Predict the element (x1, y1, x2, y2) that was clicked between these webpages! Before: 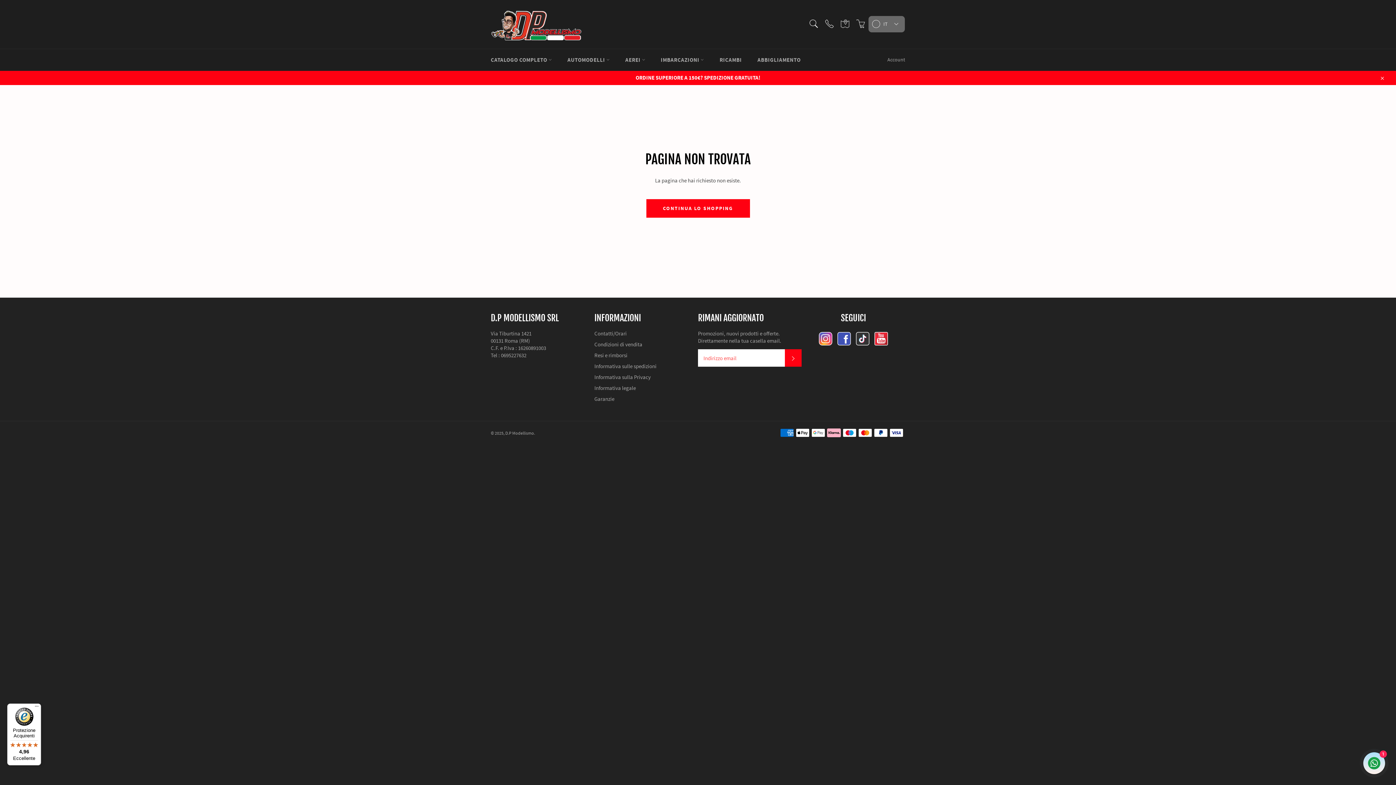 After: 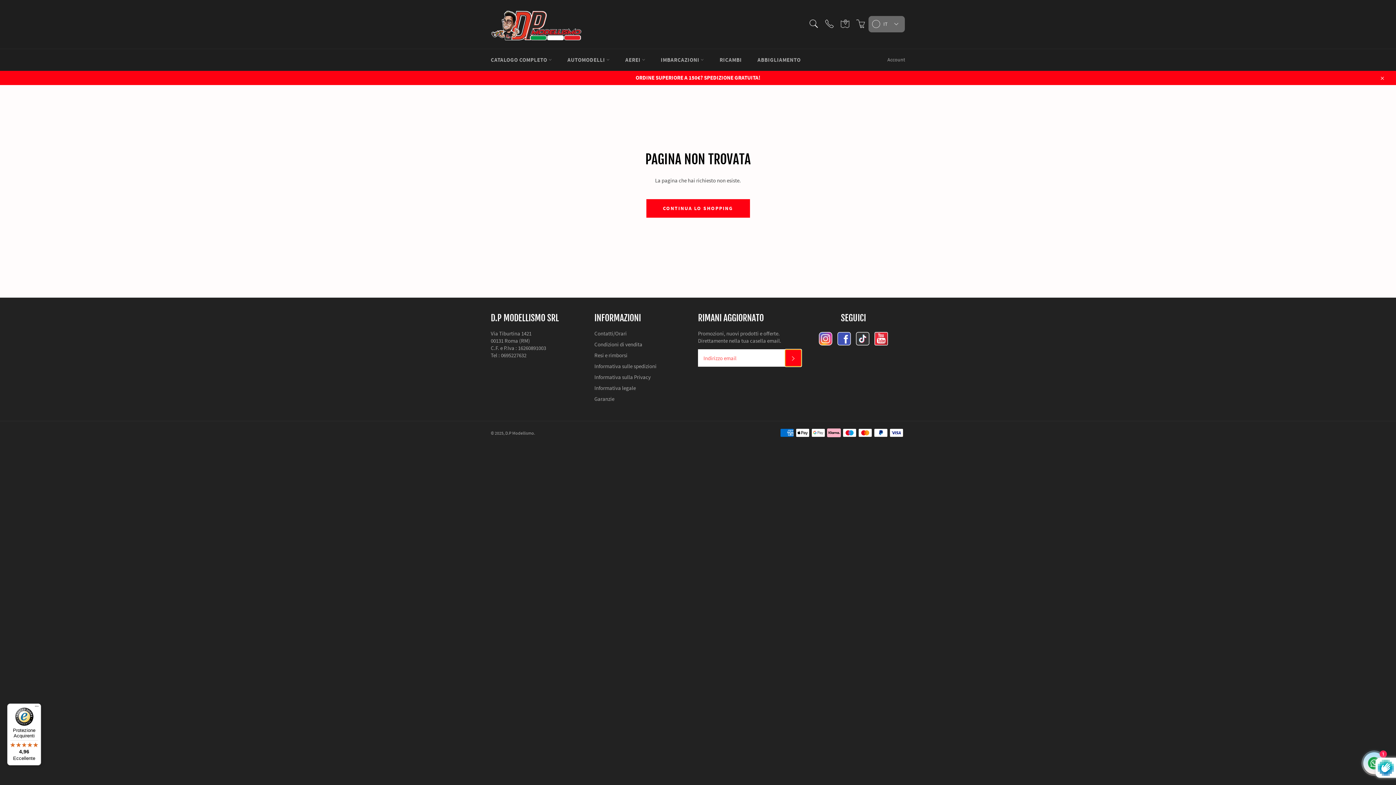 Action: bbox: (785, 349, 801, 366) label: ISCRIVITI